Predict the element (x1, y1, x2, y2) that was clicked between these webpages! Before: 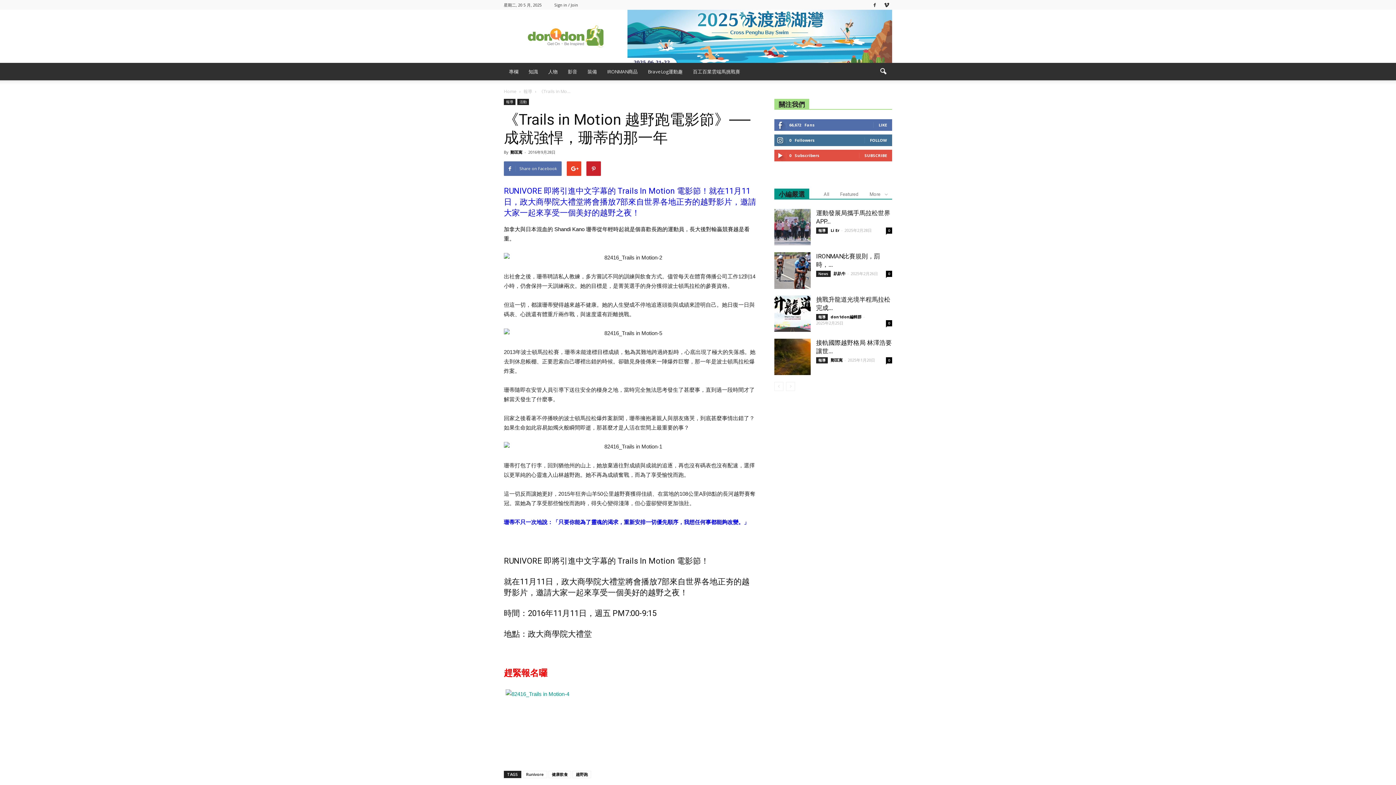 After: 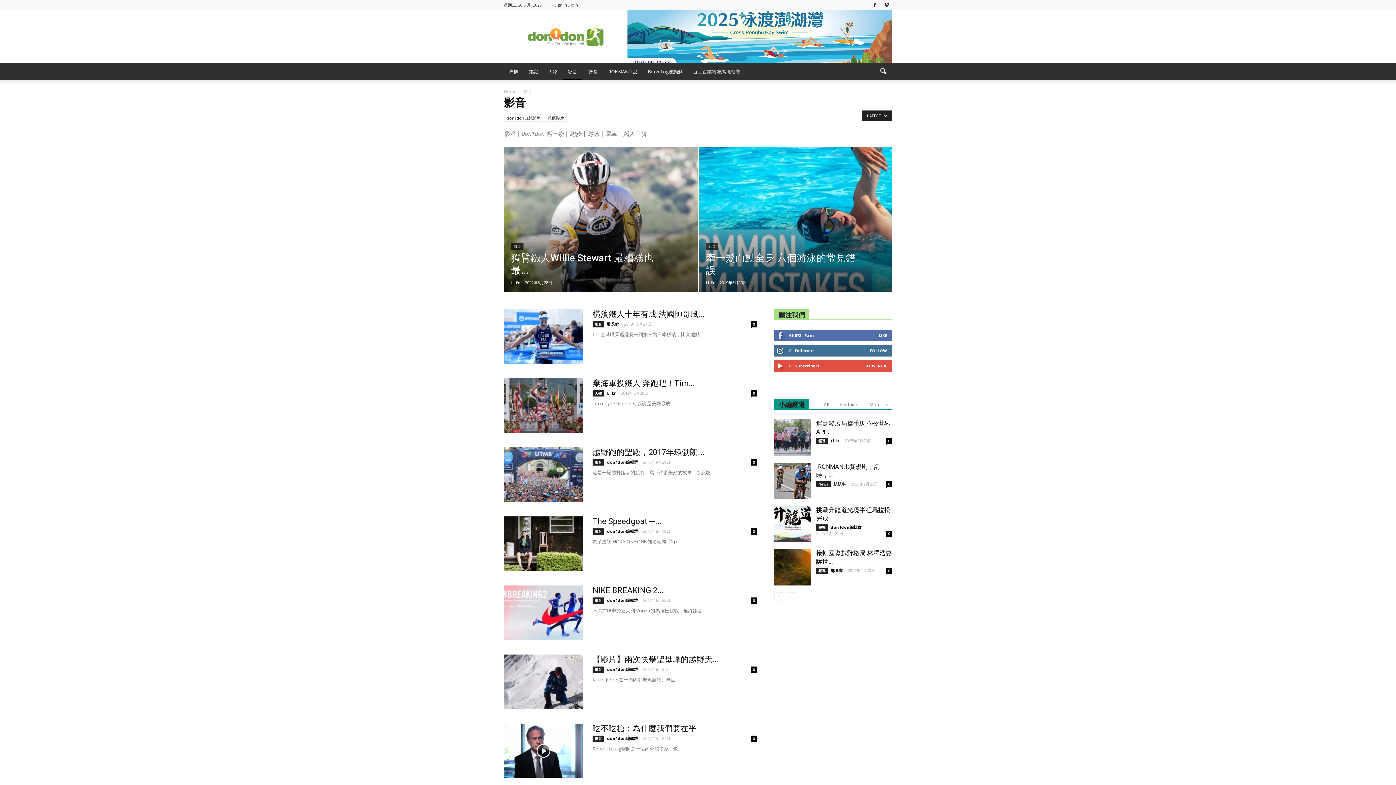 Action: bbox: (562, 62, 582, 80) label: 影音